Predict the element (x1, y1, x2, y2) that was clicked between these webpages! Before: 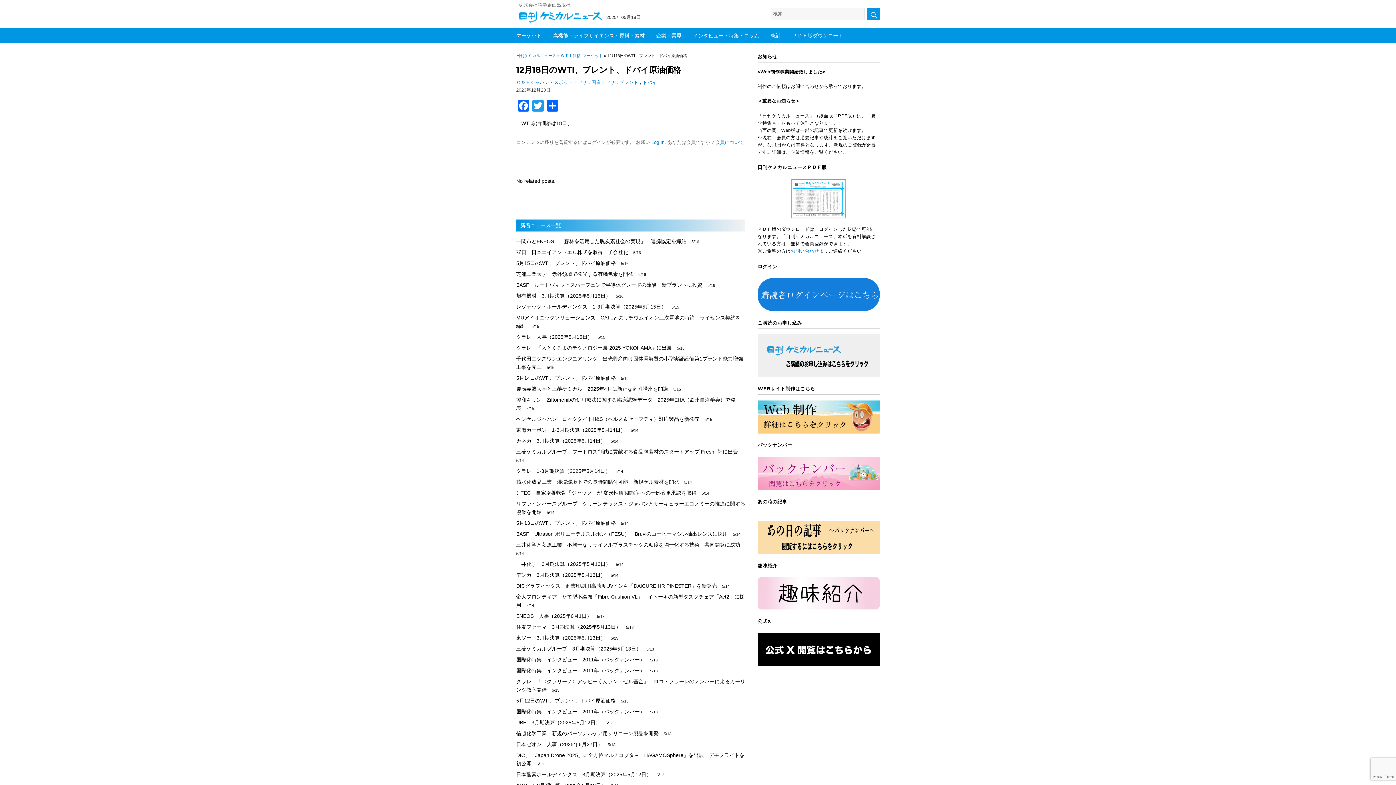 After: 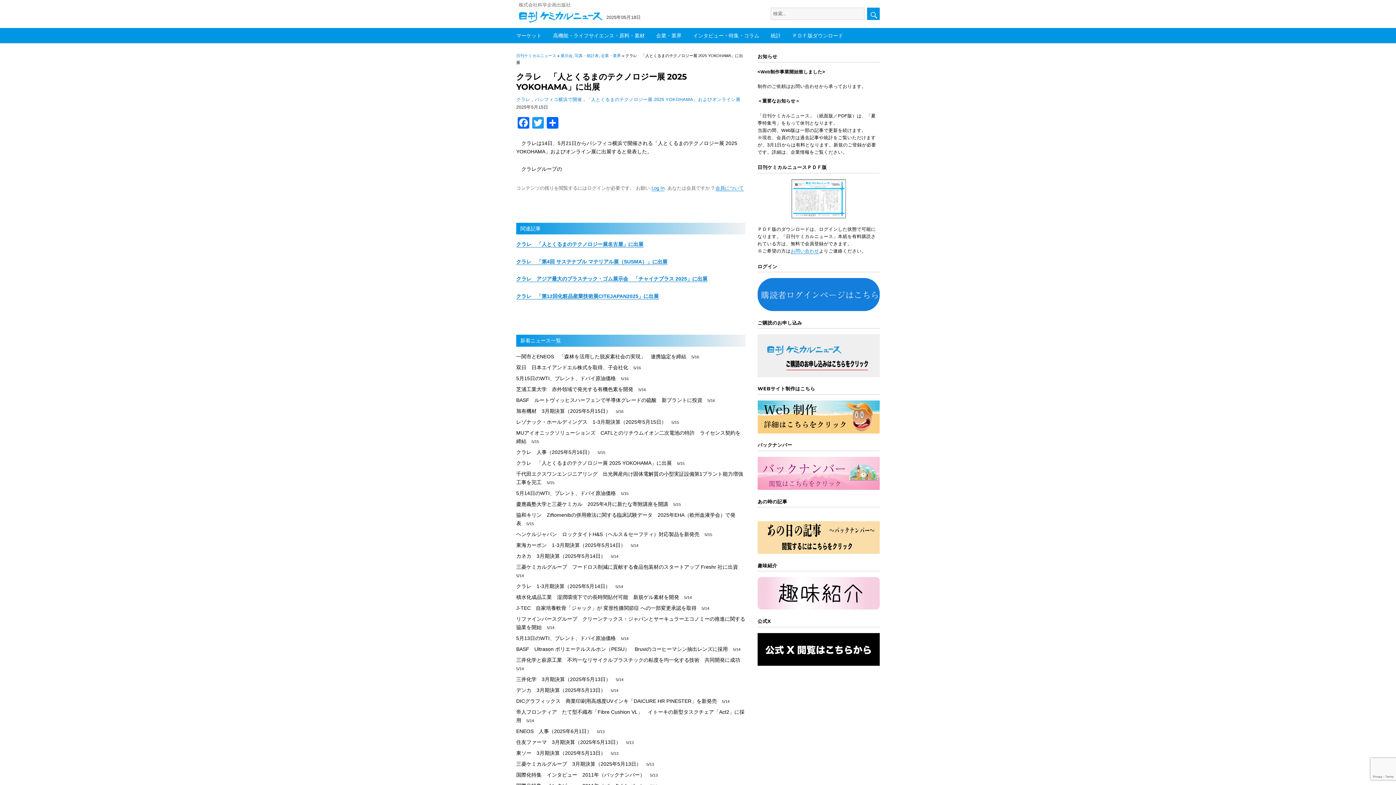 Action: bbox: (516, 345, 672, 350) label: クラレ　「人とくるまのテクノロジー展 2025 YOKOHAMA」に出展